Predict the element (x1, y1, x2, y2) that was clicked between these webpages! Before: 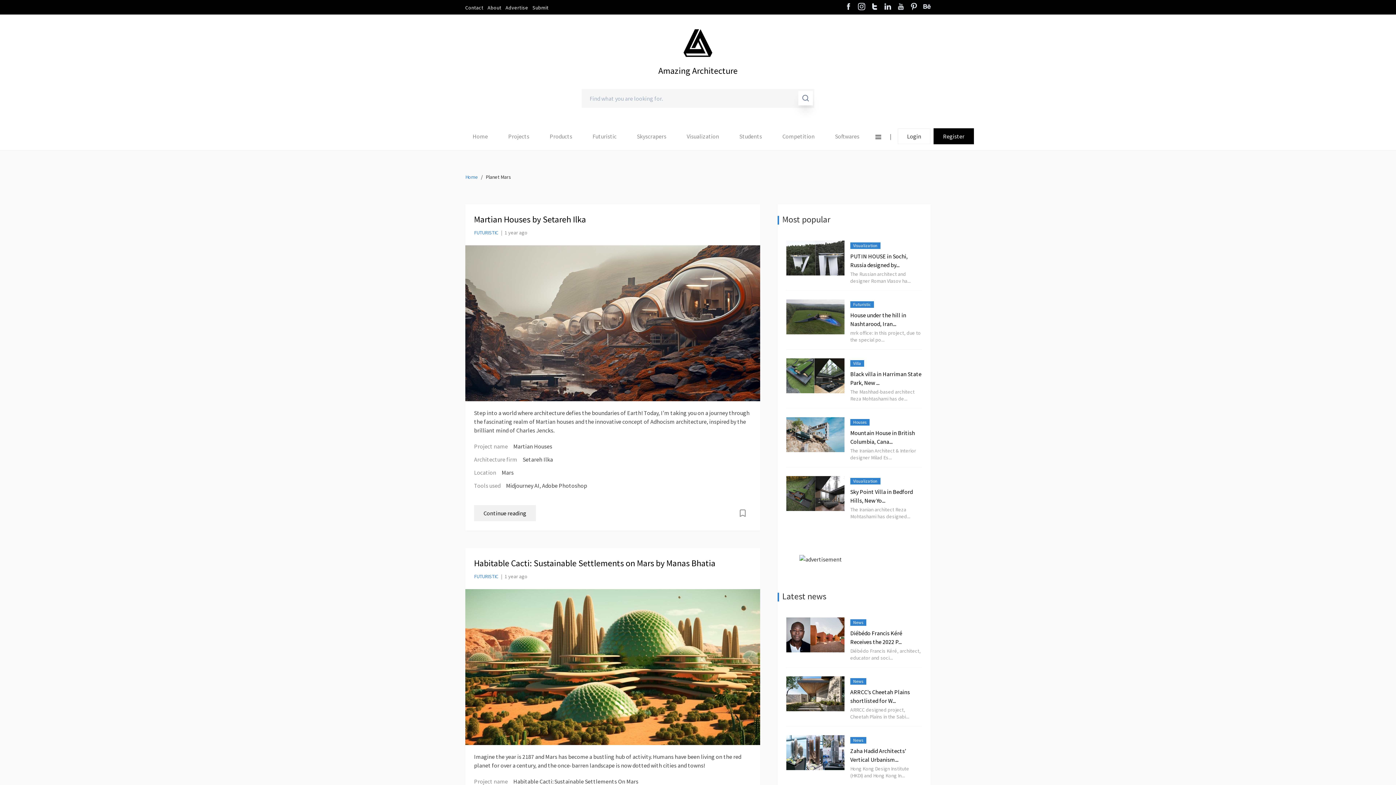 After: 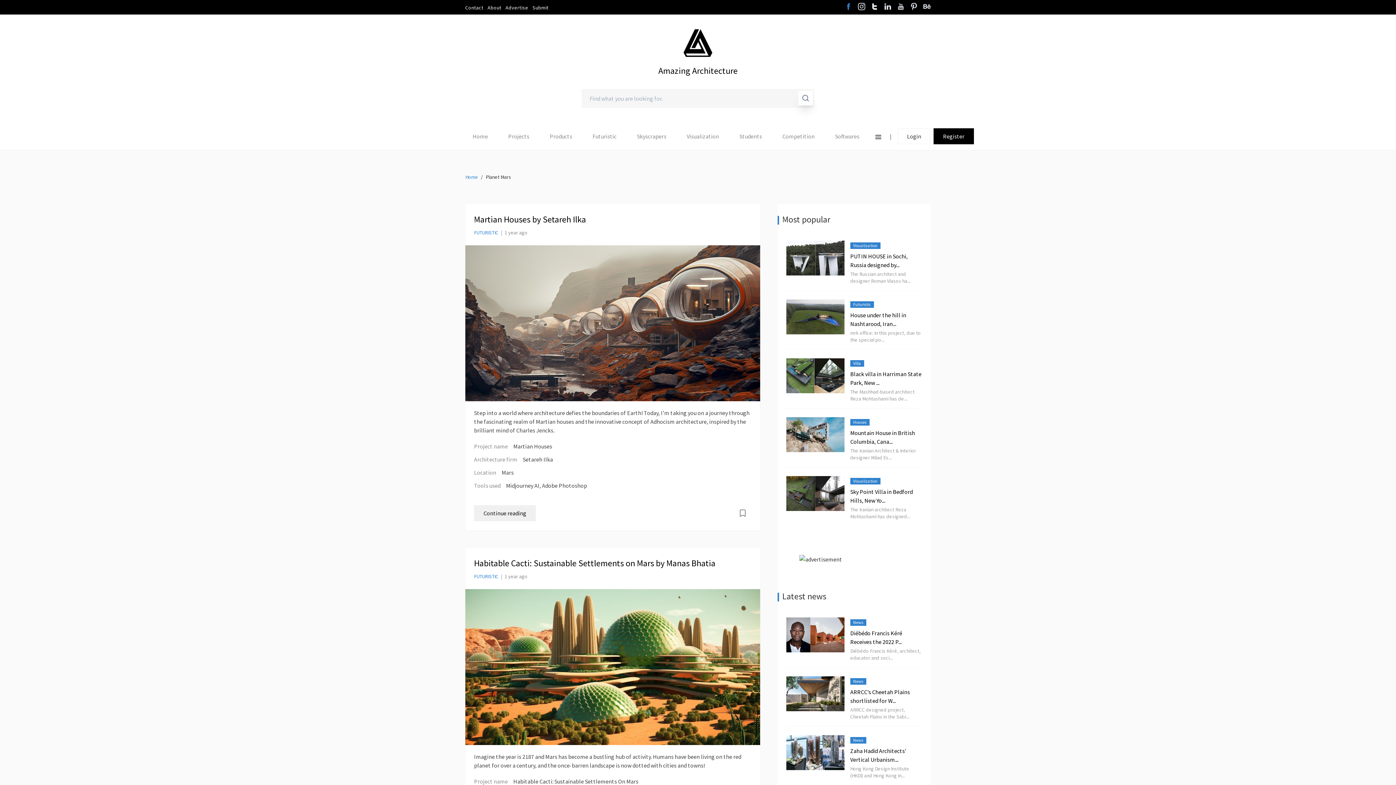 Action: bbox: (845, 2, 852, 11)